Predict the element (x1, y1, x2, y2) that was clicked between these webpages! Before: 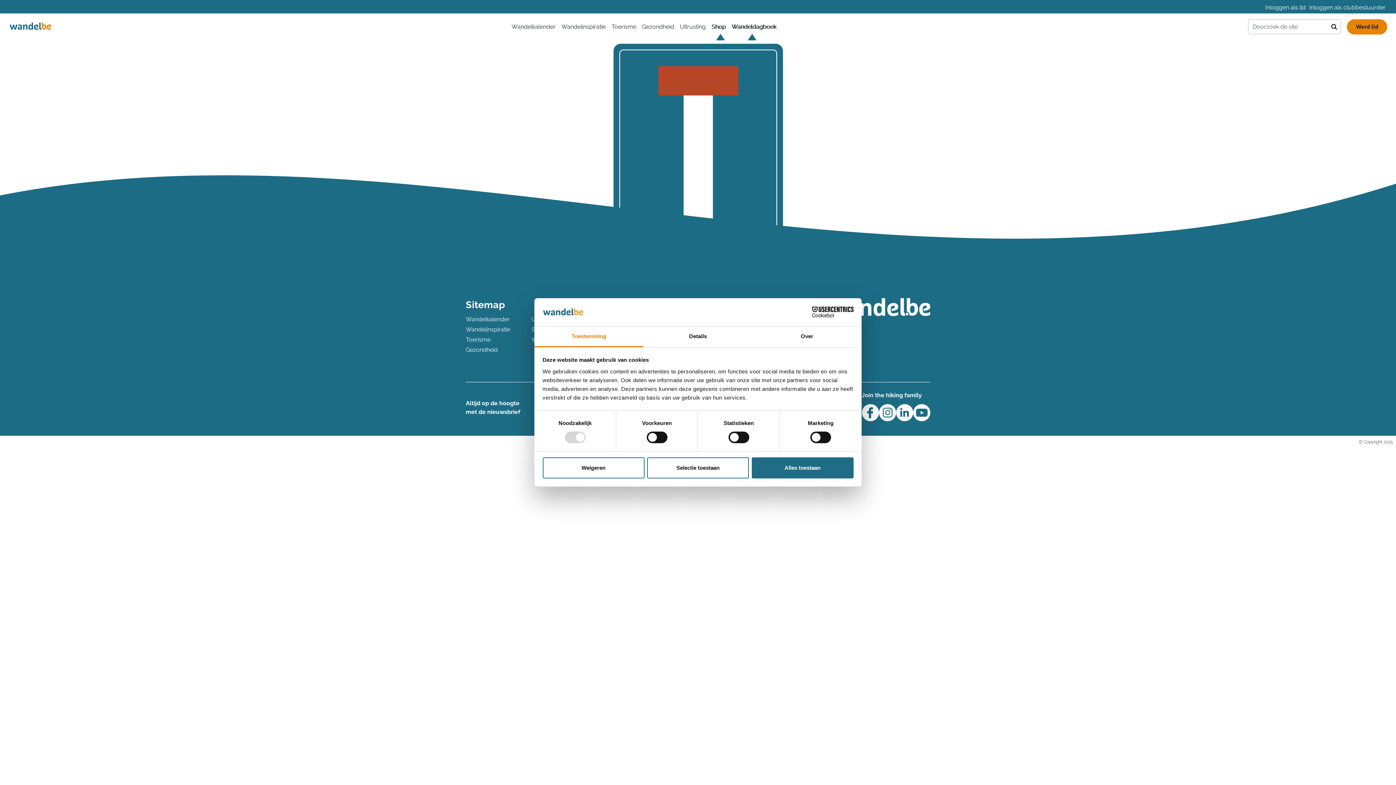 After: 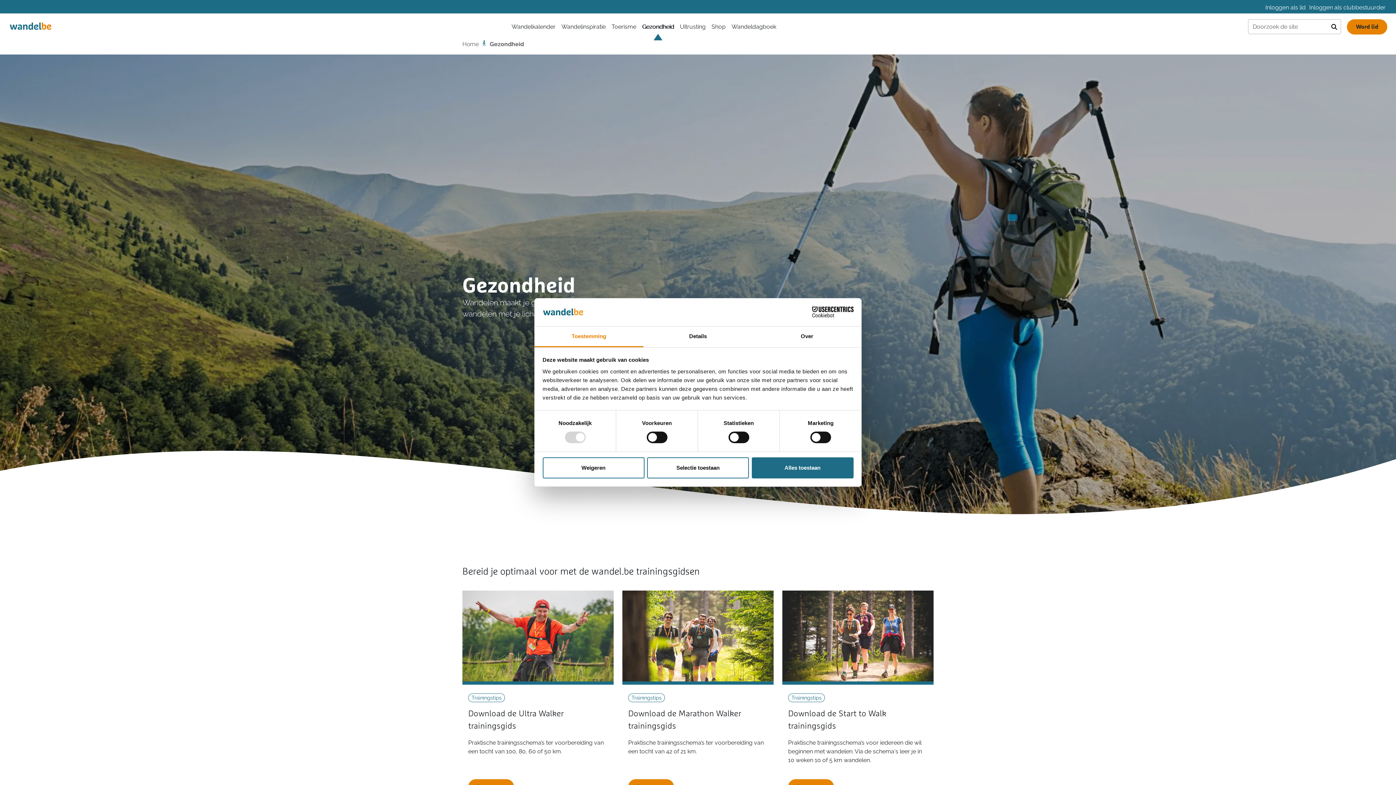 Action: label: Gezondheid bbox: (465, 345, 522, 354)